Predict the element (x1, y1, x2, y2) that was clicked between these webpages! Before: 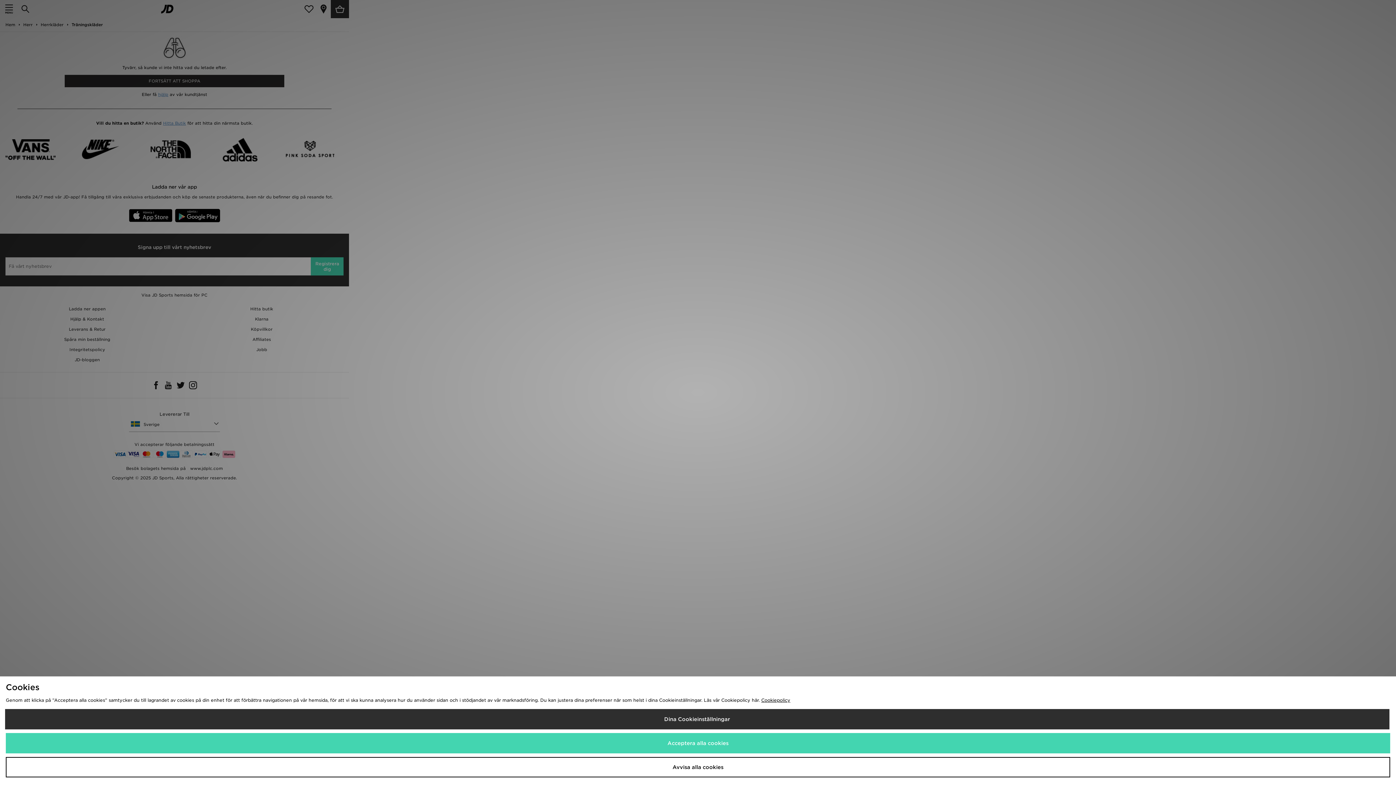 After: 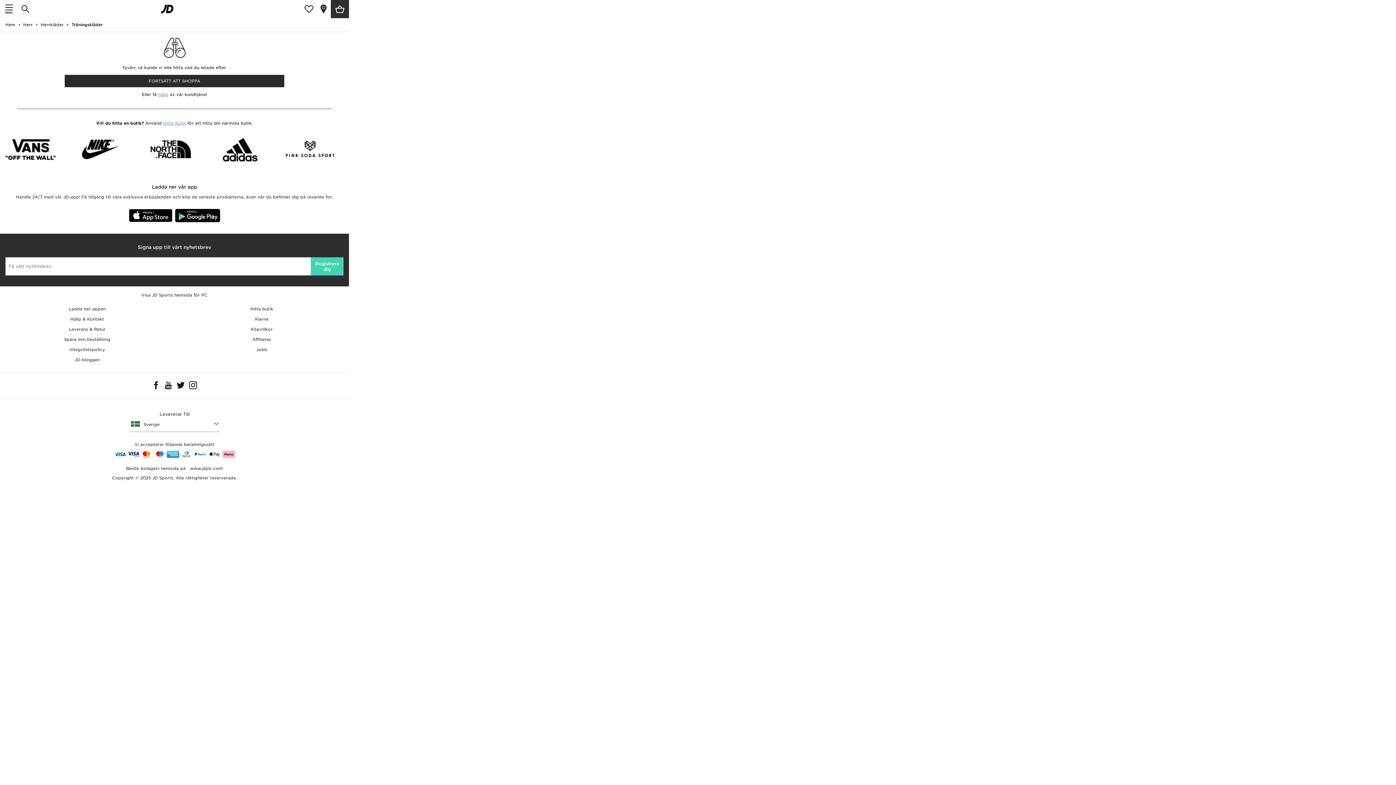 Action: label: Avvisa alla cookies bbox: (5, 757, 1390, 777)